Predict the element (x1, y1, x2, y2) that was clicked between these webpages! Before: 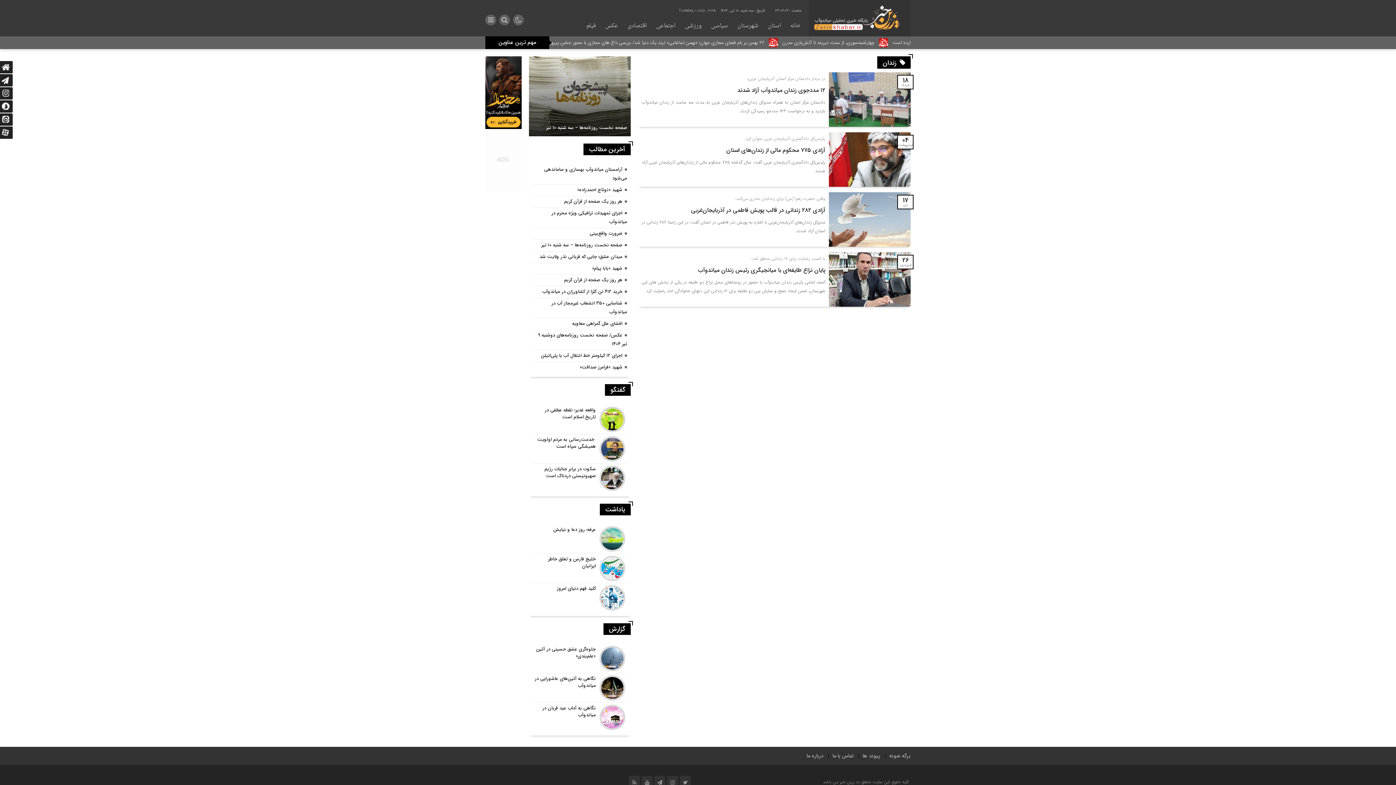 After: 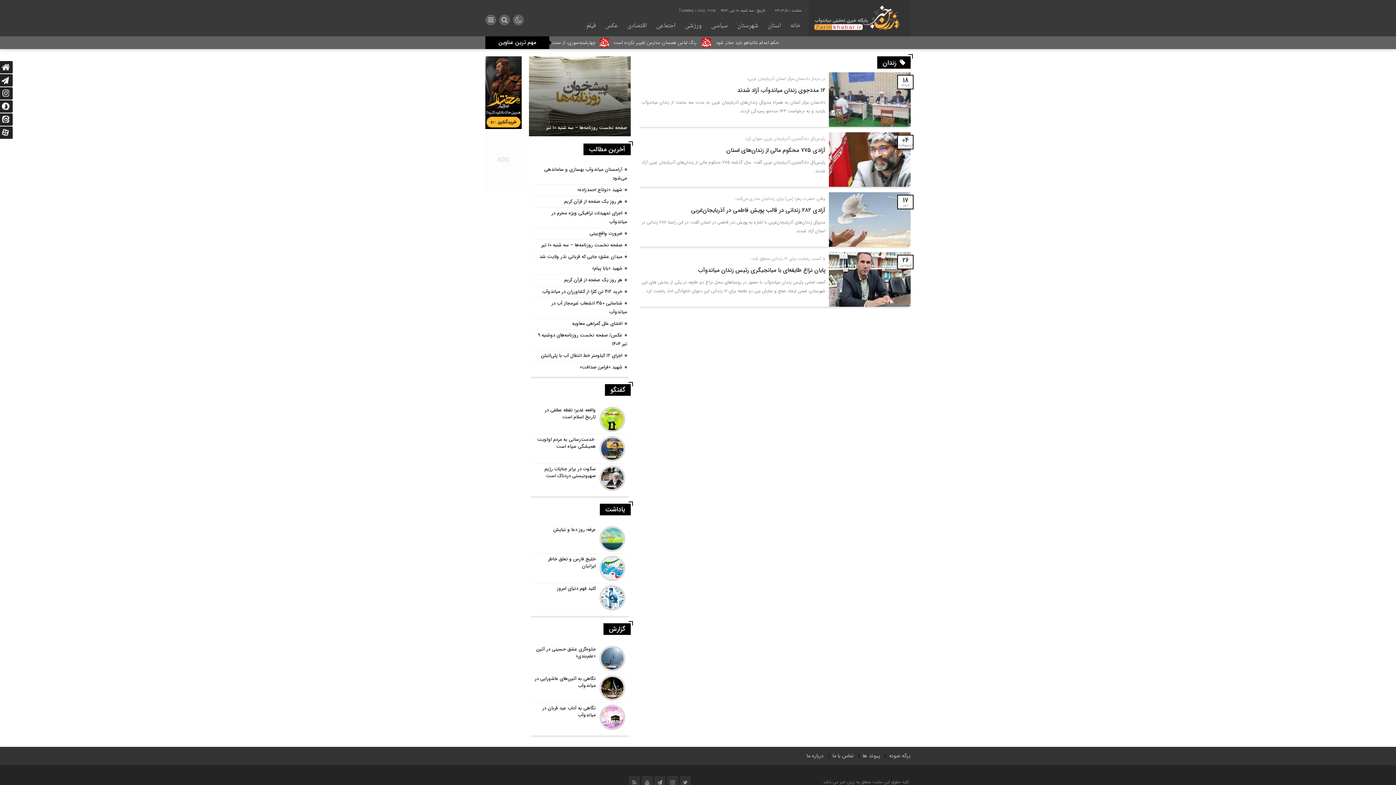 Action: bbox: (485, 130, 521, 139)